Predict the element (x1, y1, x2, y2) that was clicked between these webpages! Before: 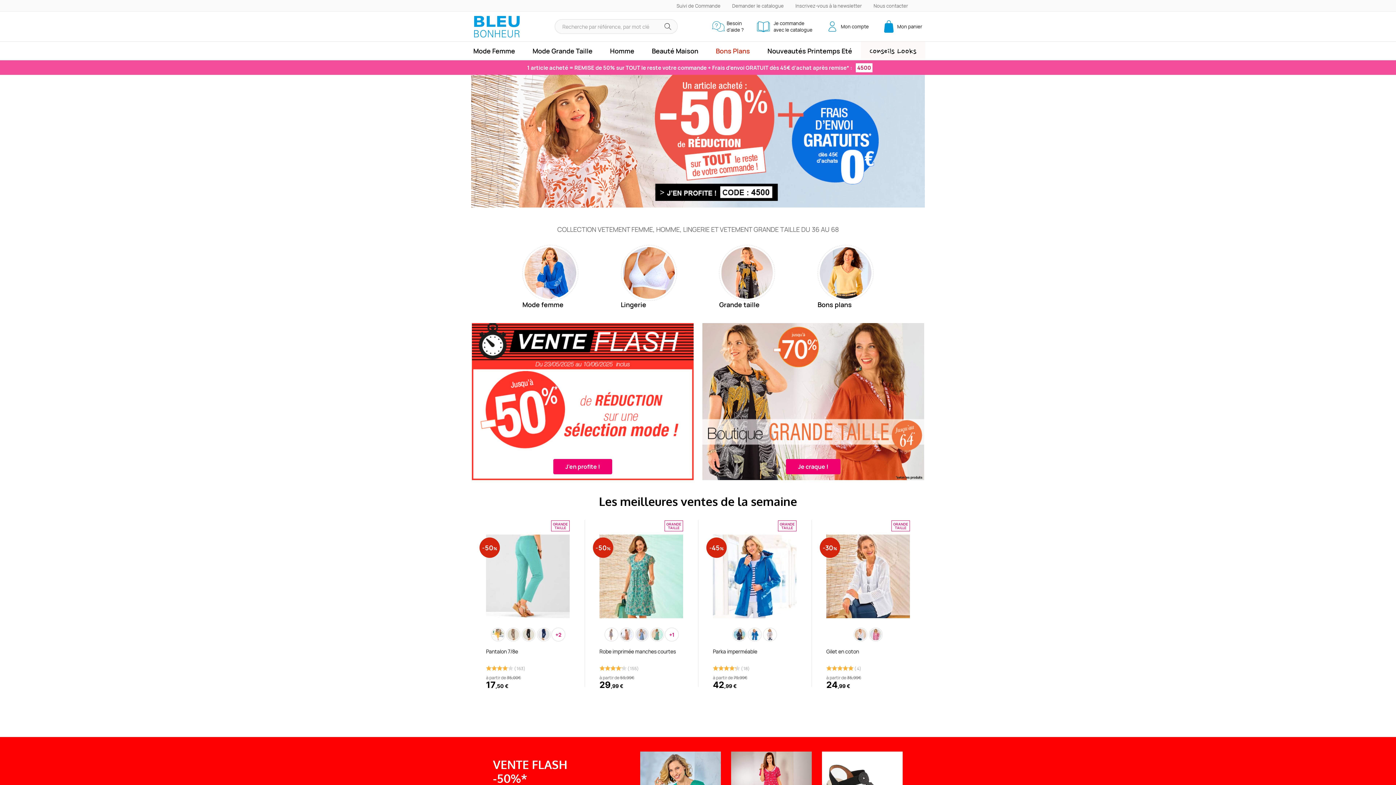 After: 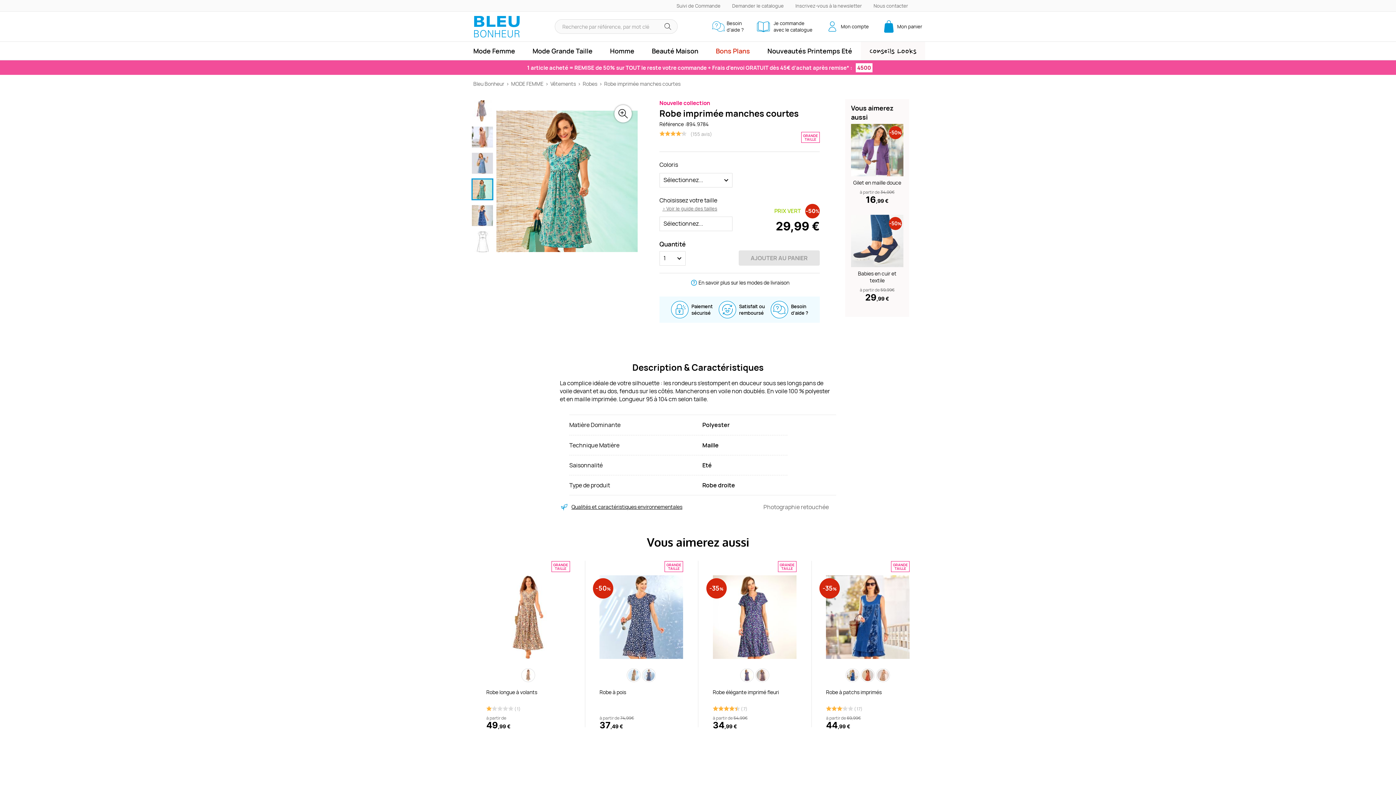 Action: bbox: (599, 648, 675, 655) label: Robe imprimée manches courtes